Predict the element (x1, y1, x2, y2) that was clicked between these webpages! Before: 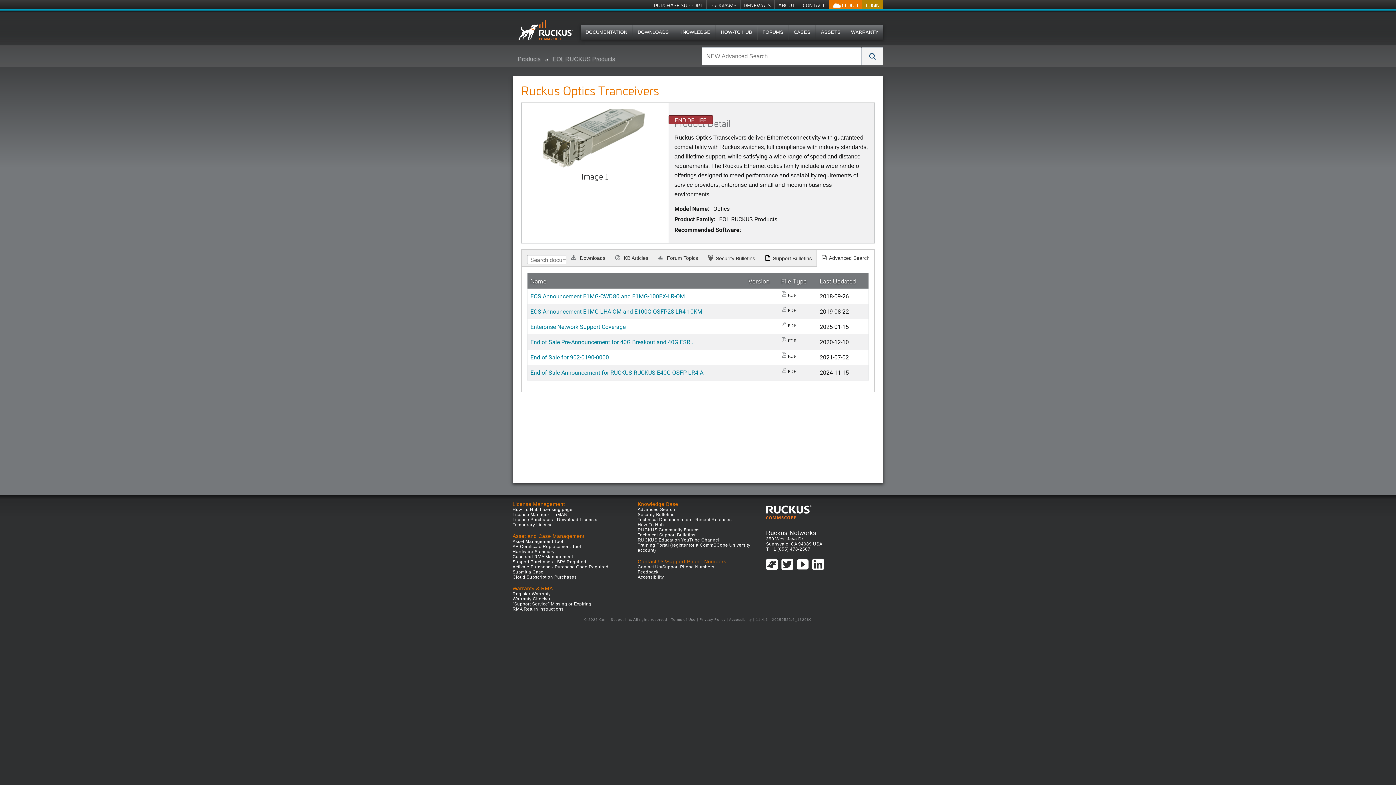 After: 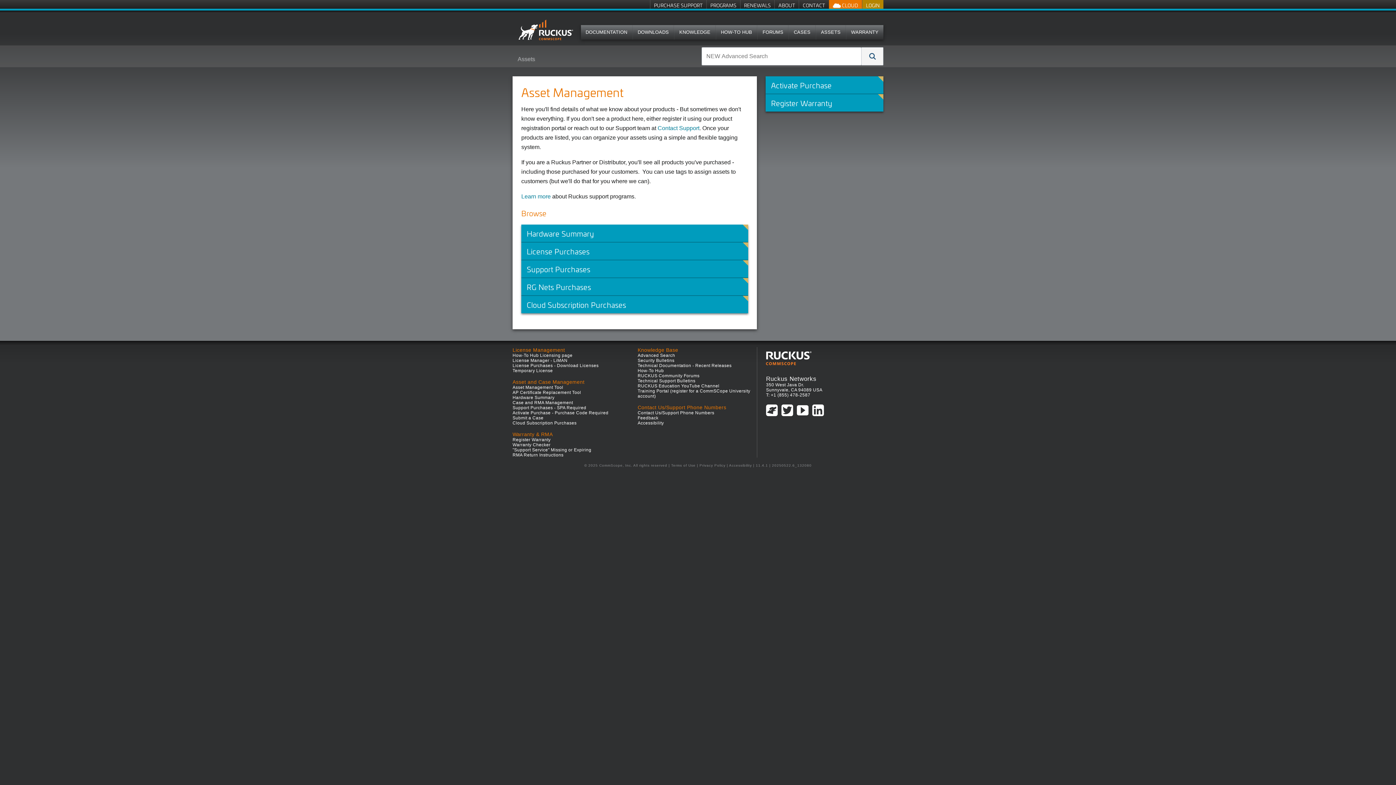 Action: bbox: (512, 539, 563, 544) label: Asset Management Tool